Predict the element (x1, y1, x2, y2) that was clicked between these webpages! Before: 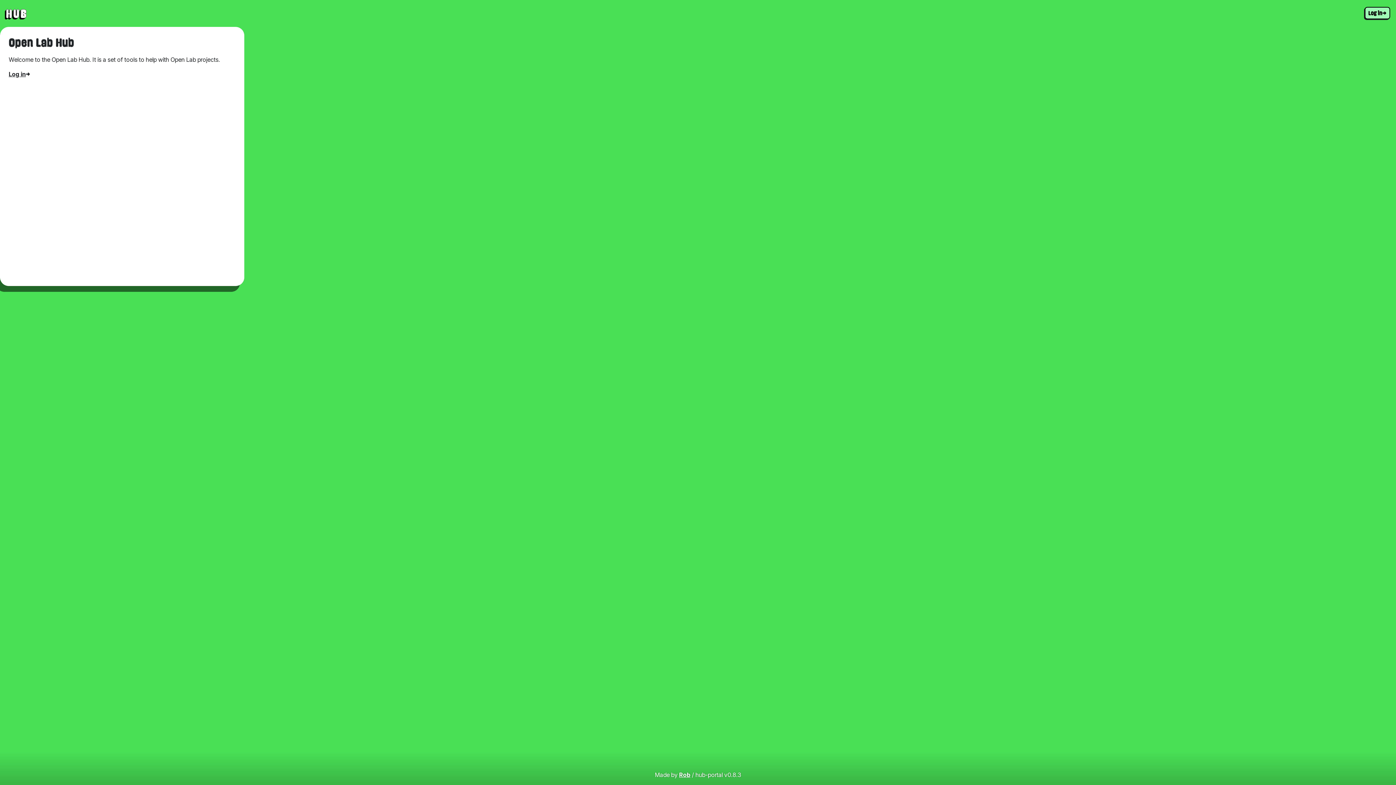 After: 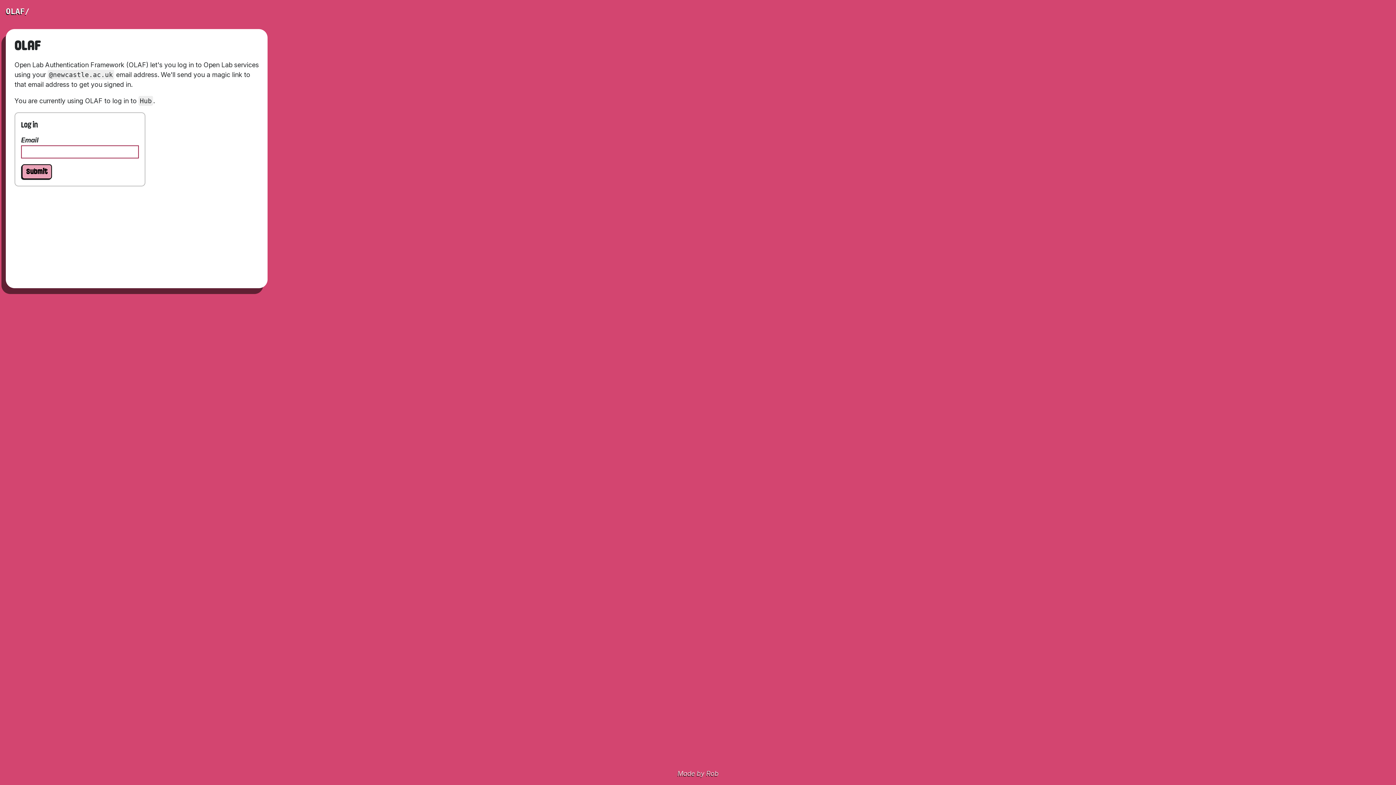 Action: bbox: (8, 69, 30, 78) label: Log in